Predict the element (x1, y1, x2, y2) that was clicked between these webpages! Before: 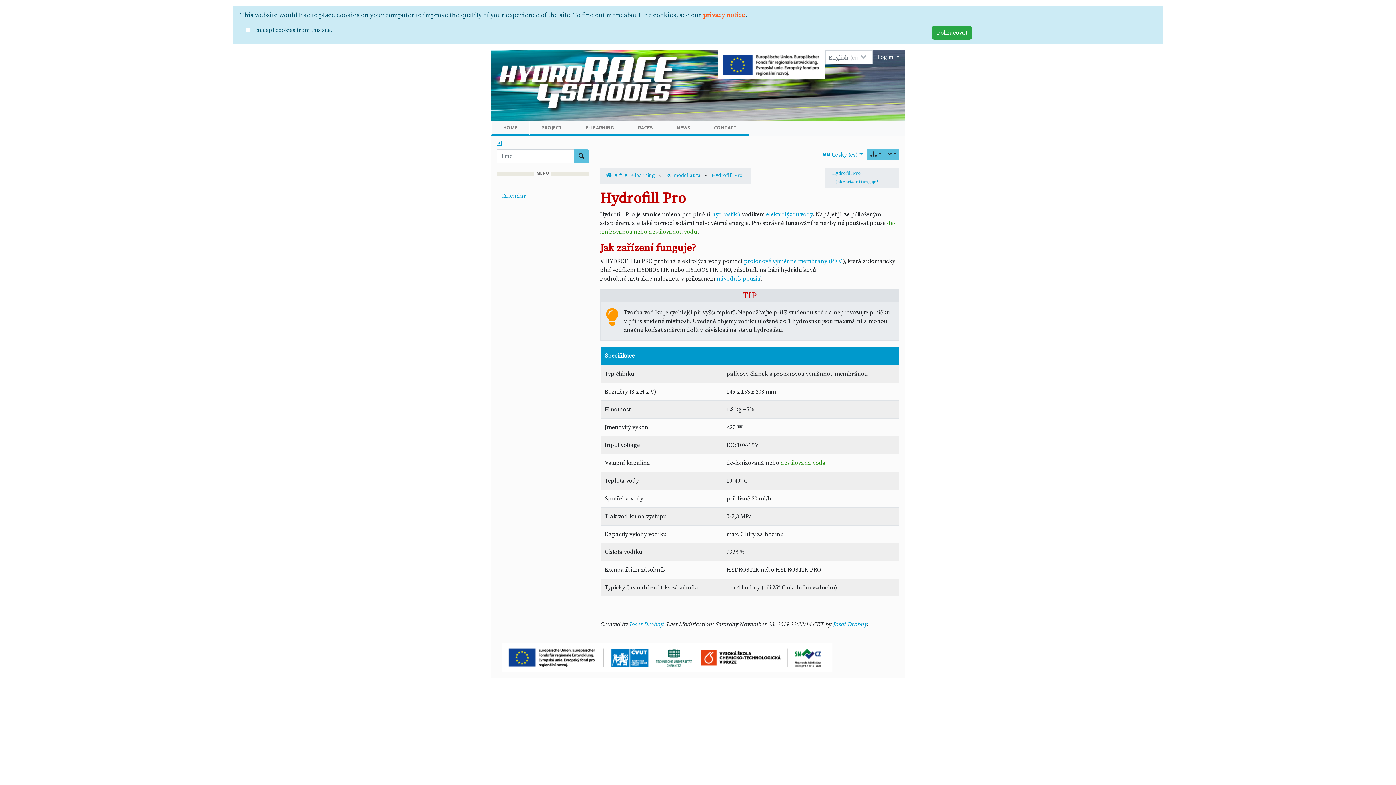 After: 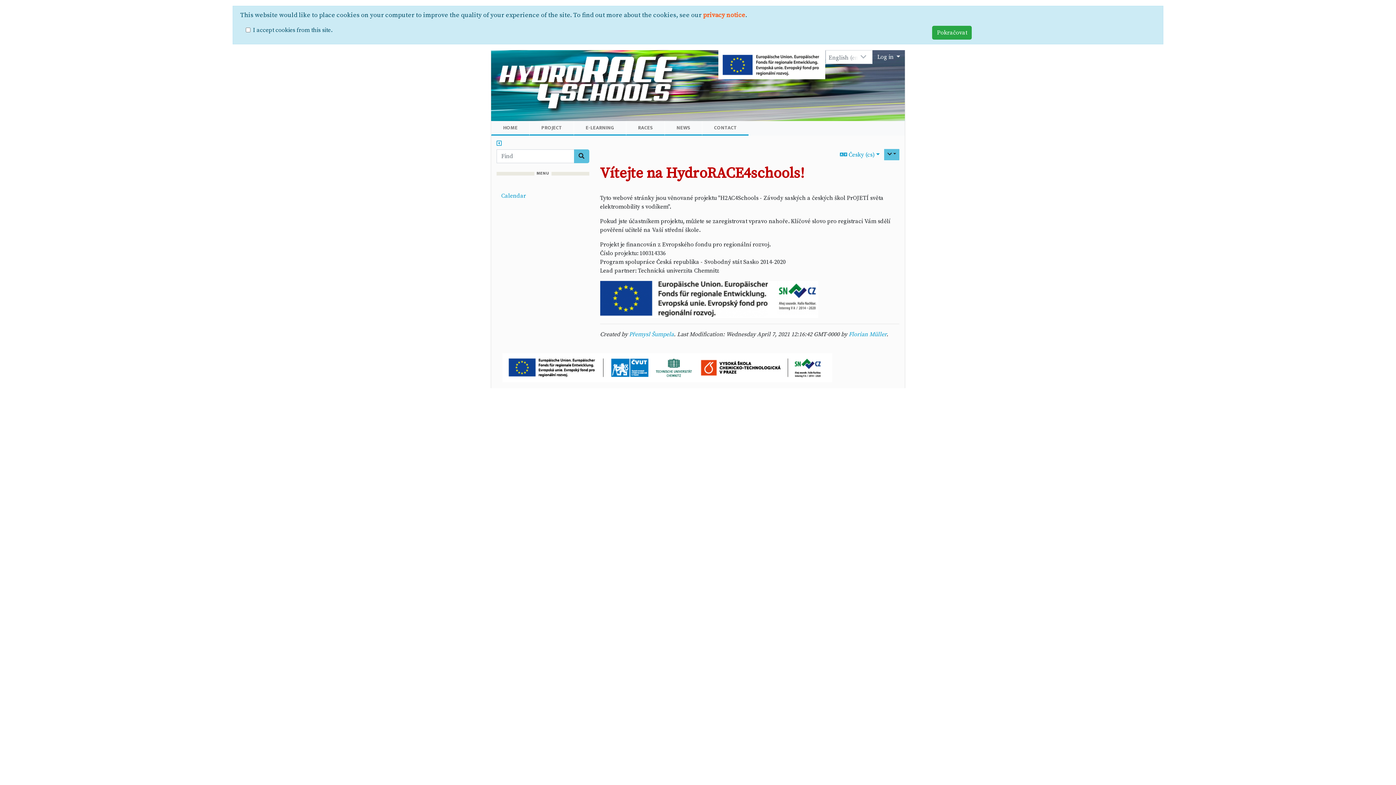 Action: label: HOME bbox: (491, 121, 529, 135)